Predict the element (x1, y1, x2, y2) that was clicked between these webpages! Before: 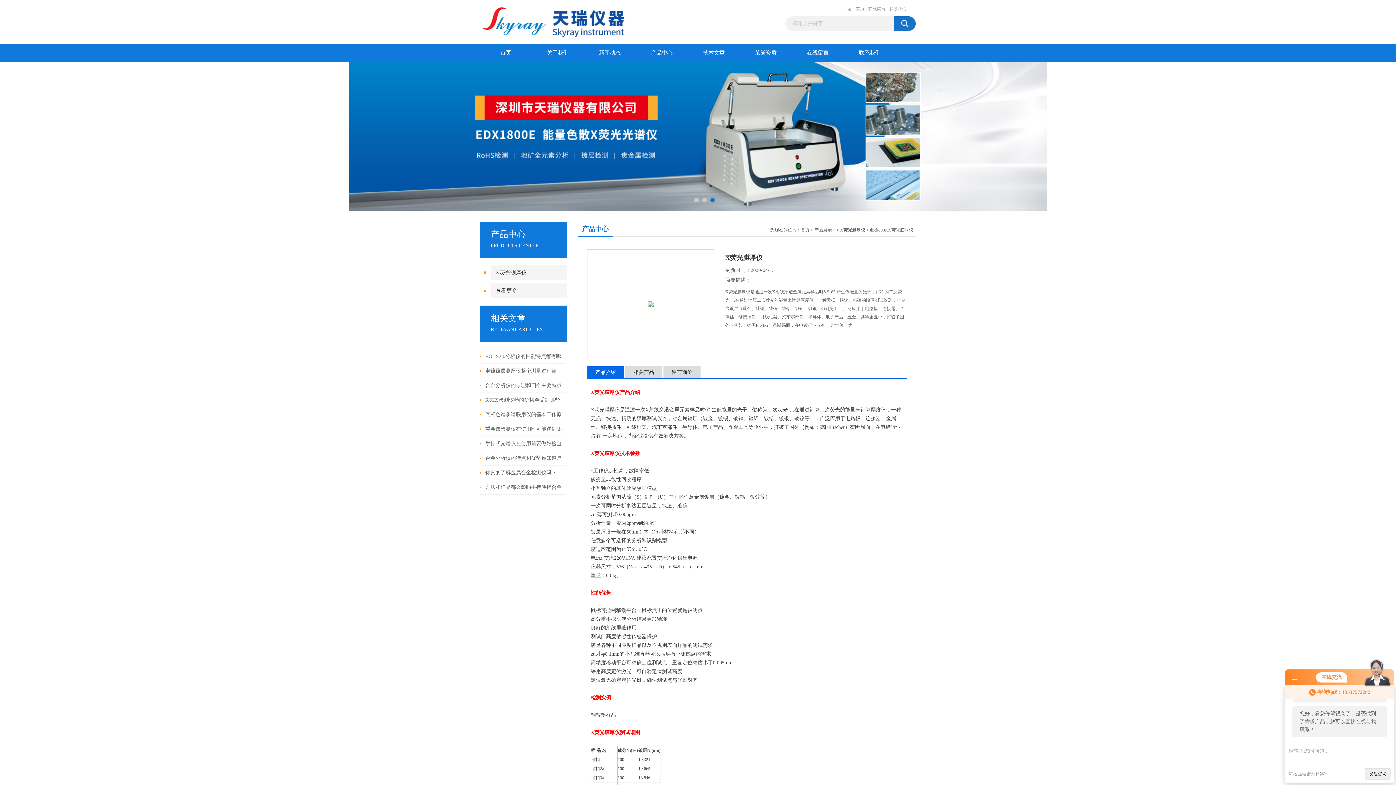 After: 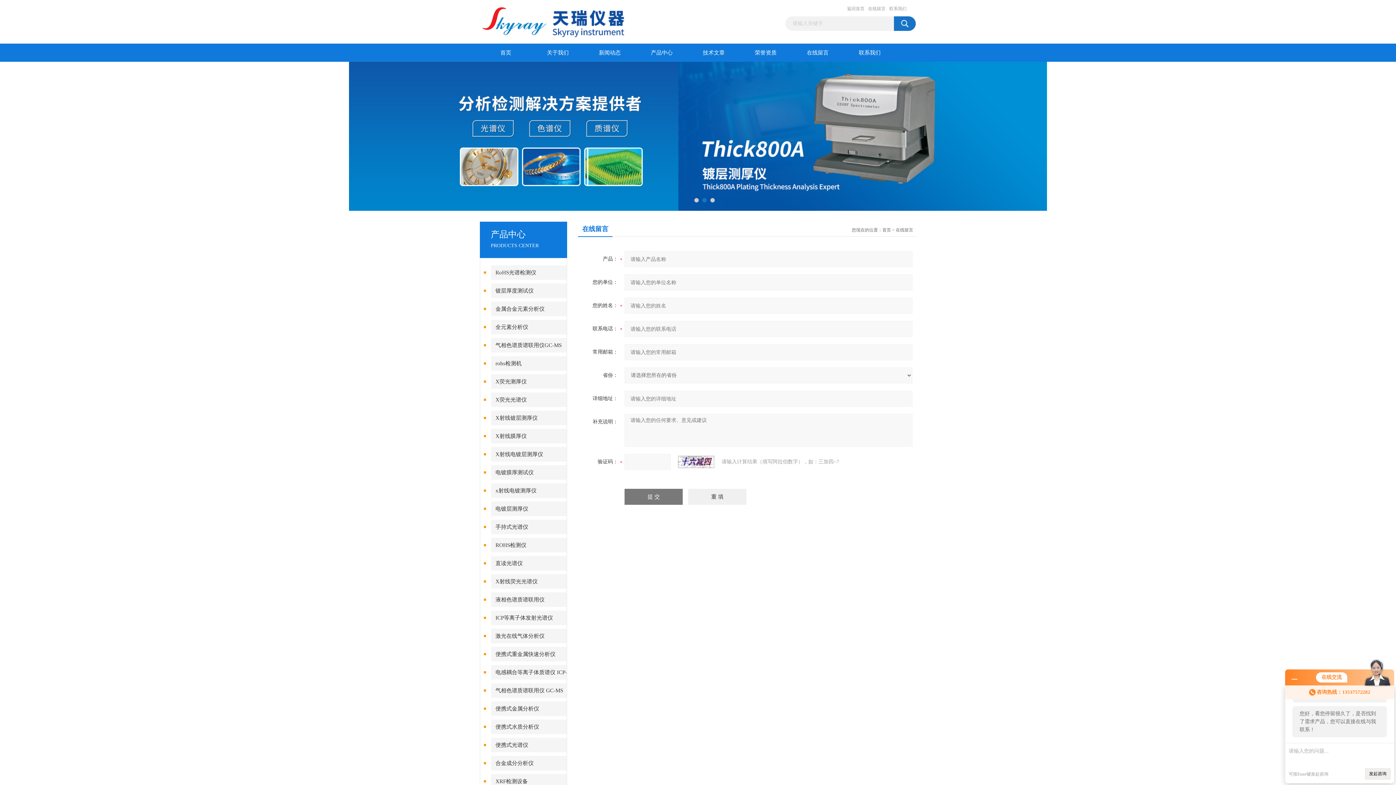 Action: label: 在线留言 bbox: (792, 43, 844, 61)